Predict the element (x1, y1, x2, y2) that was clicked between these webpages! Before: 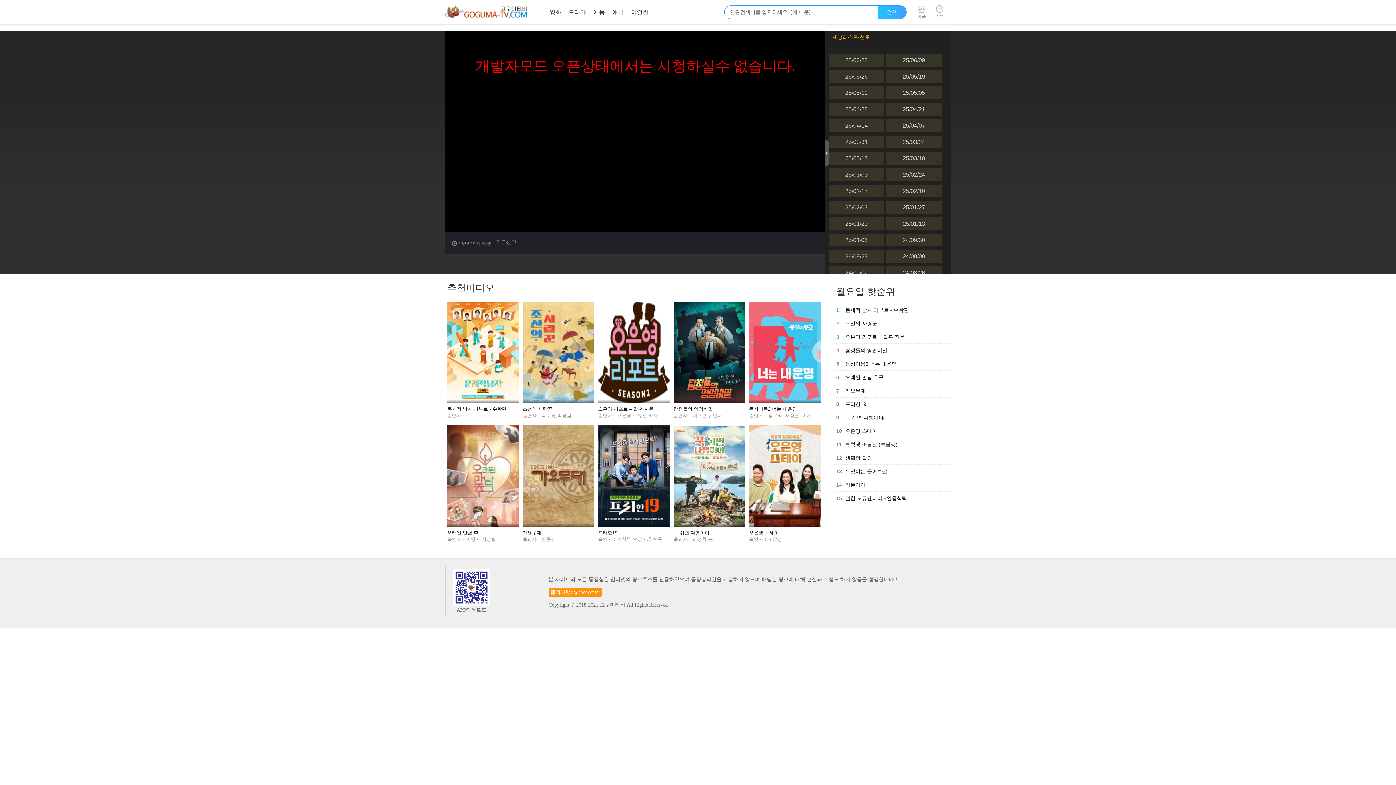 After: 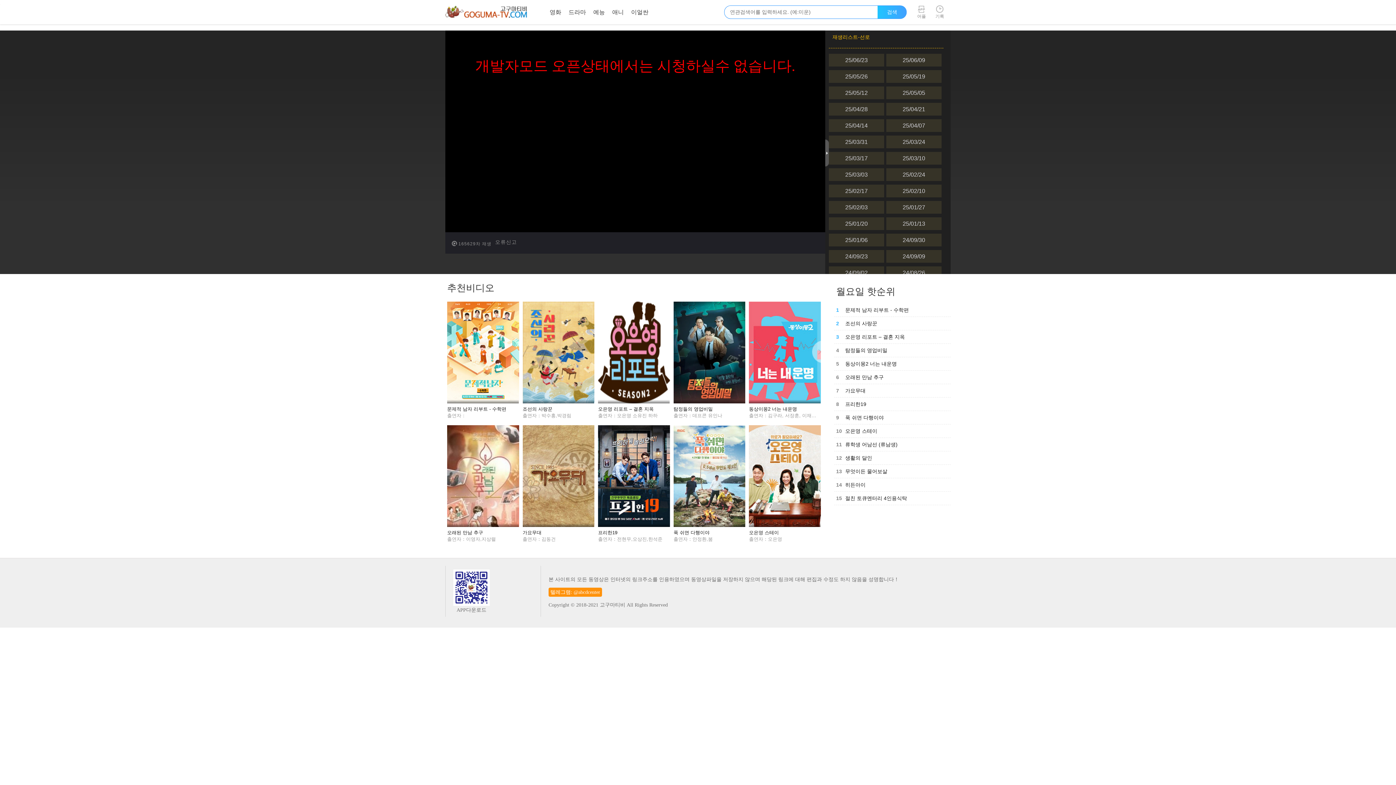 Action: bbox: (445, 281, 823, 294) label: 추천비디오